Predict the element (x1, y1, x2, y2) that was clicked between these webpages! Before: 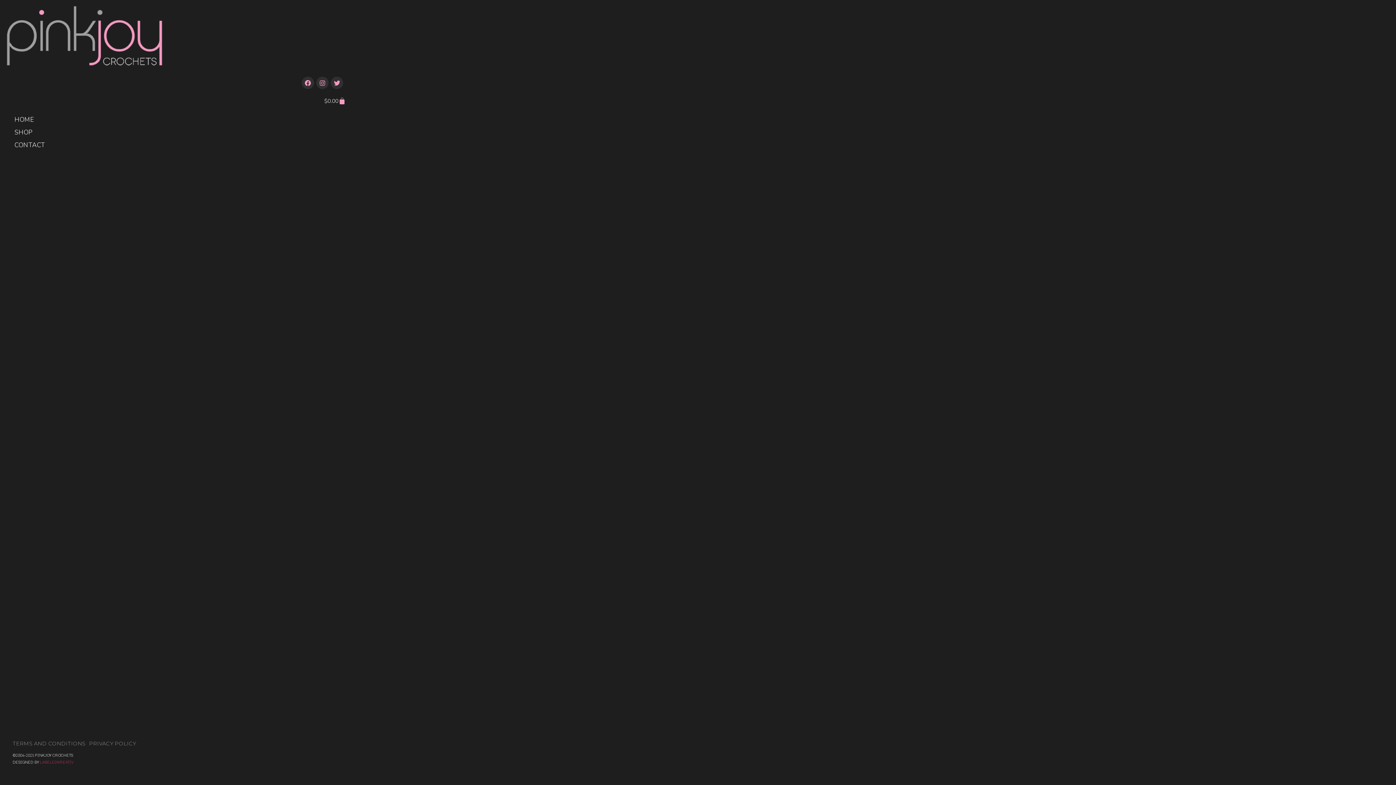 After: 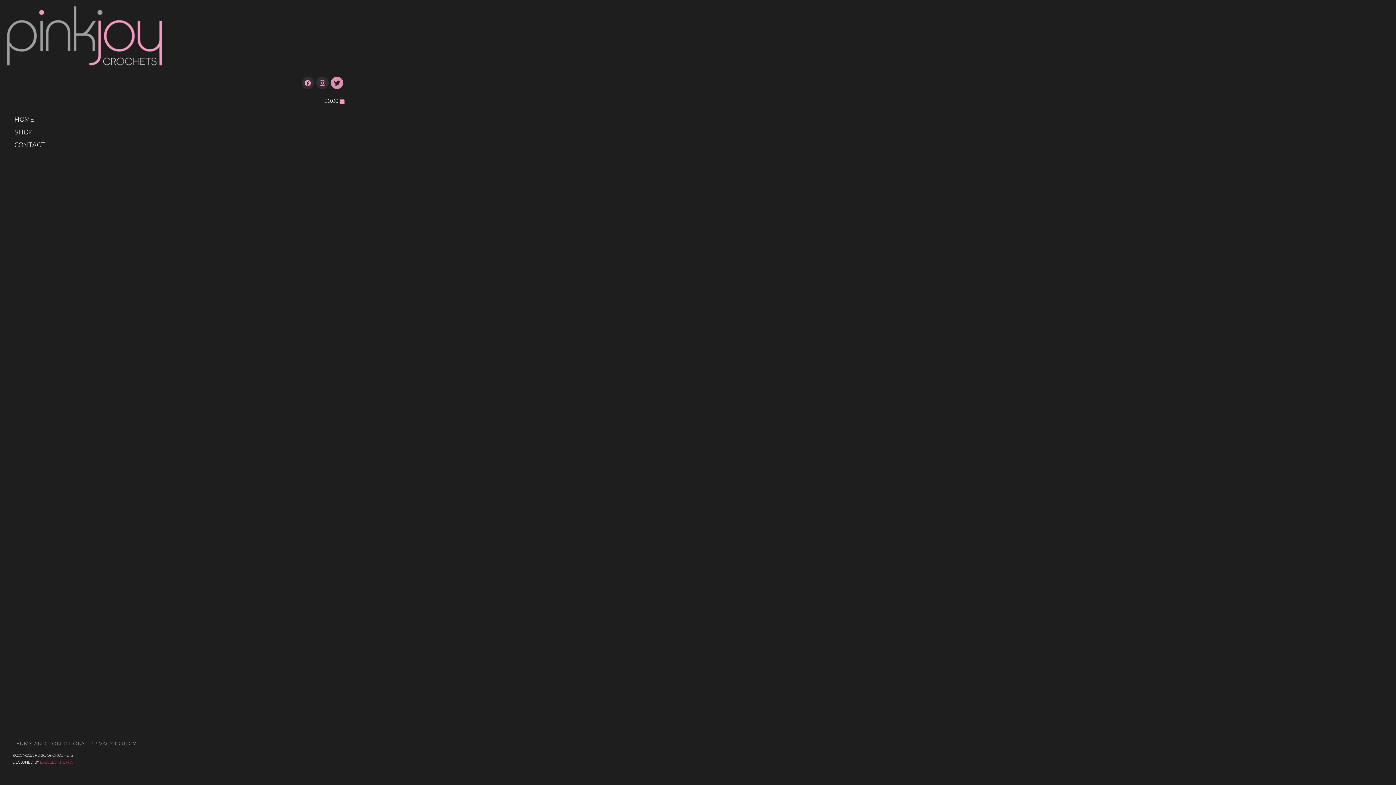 Action: label: Twitter bbox: (330, 76, 343, 89)